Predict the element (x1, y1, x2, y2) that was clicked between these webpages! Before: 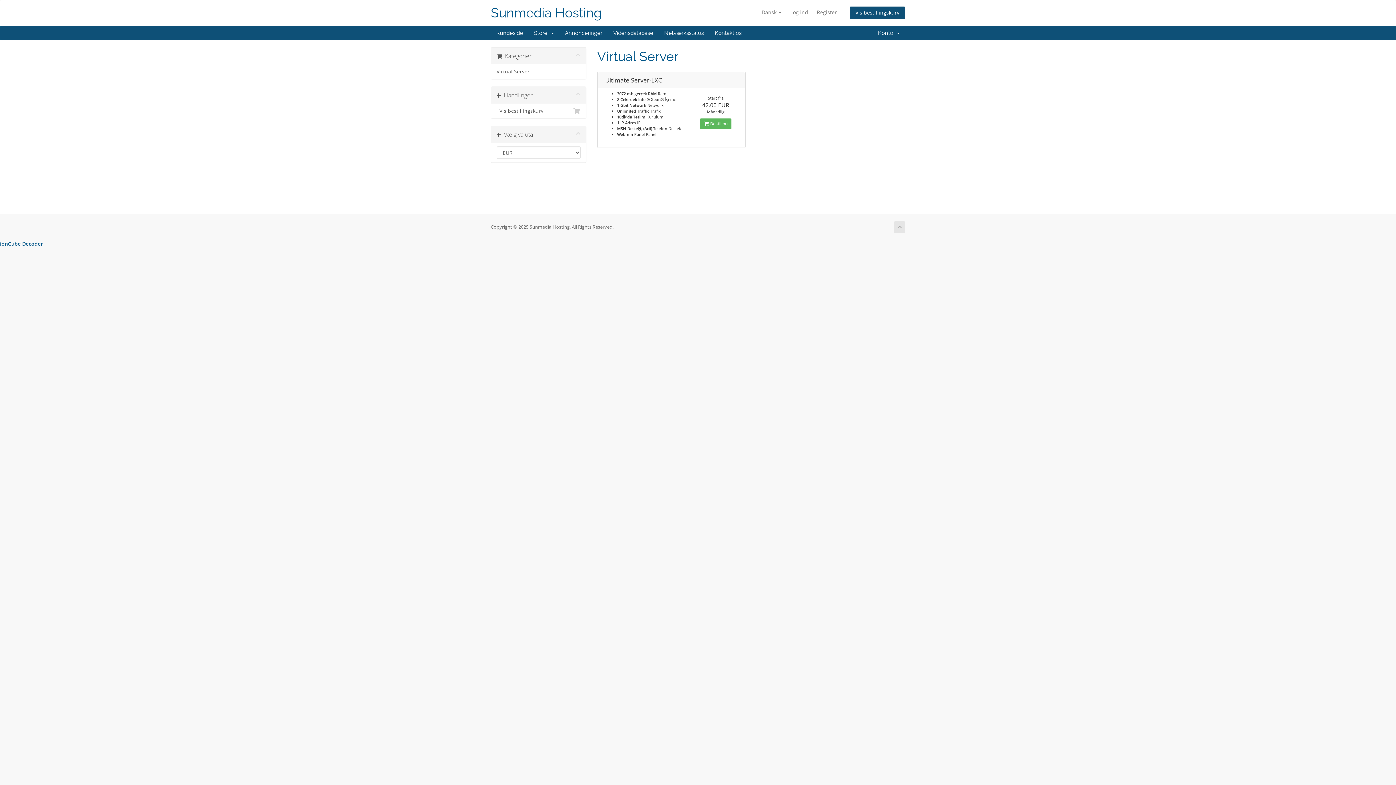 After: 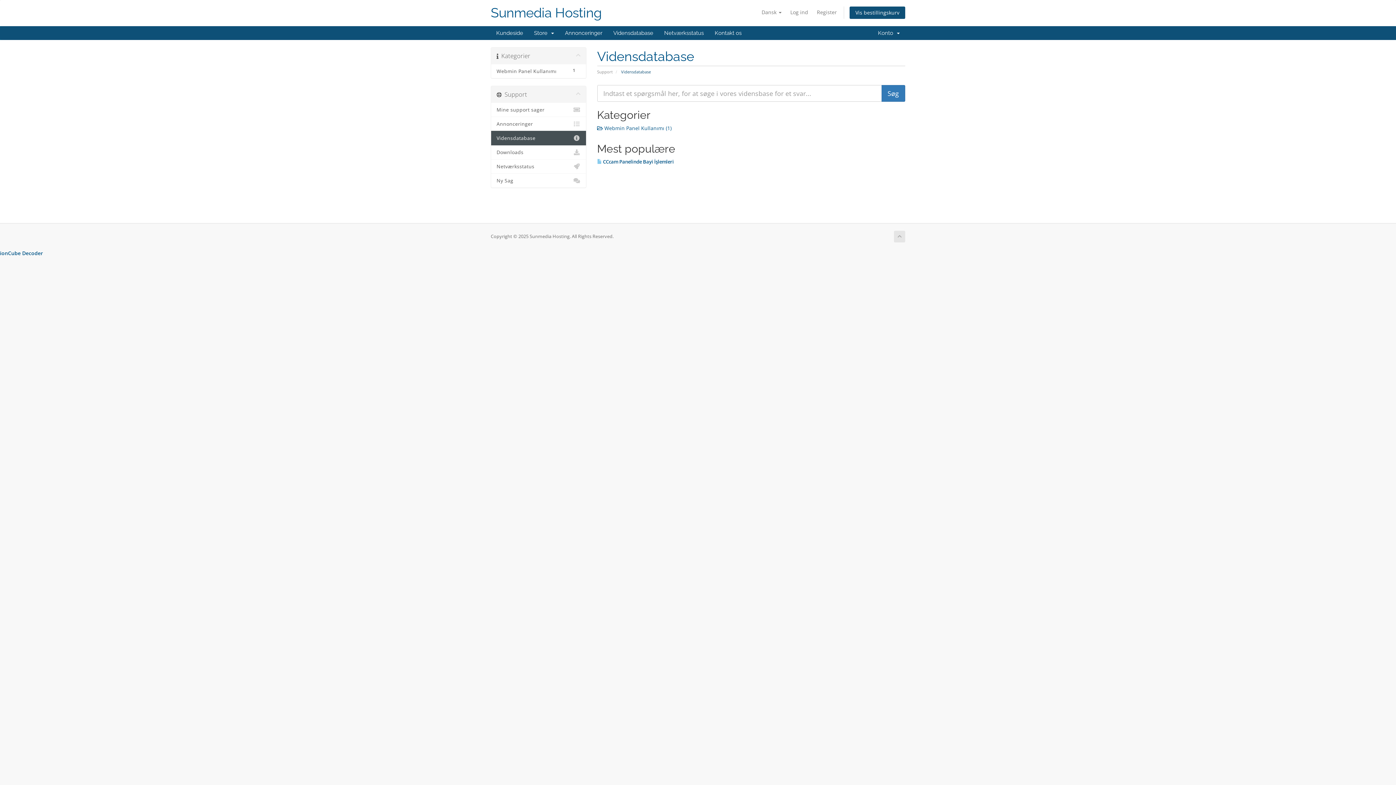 Action: label: Vidensdatabase bbox: (608, 26, 658, 40)